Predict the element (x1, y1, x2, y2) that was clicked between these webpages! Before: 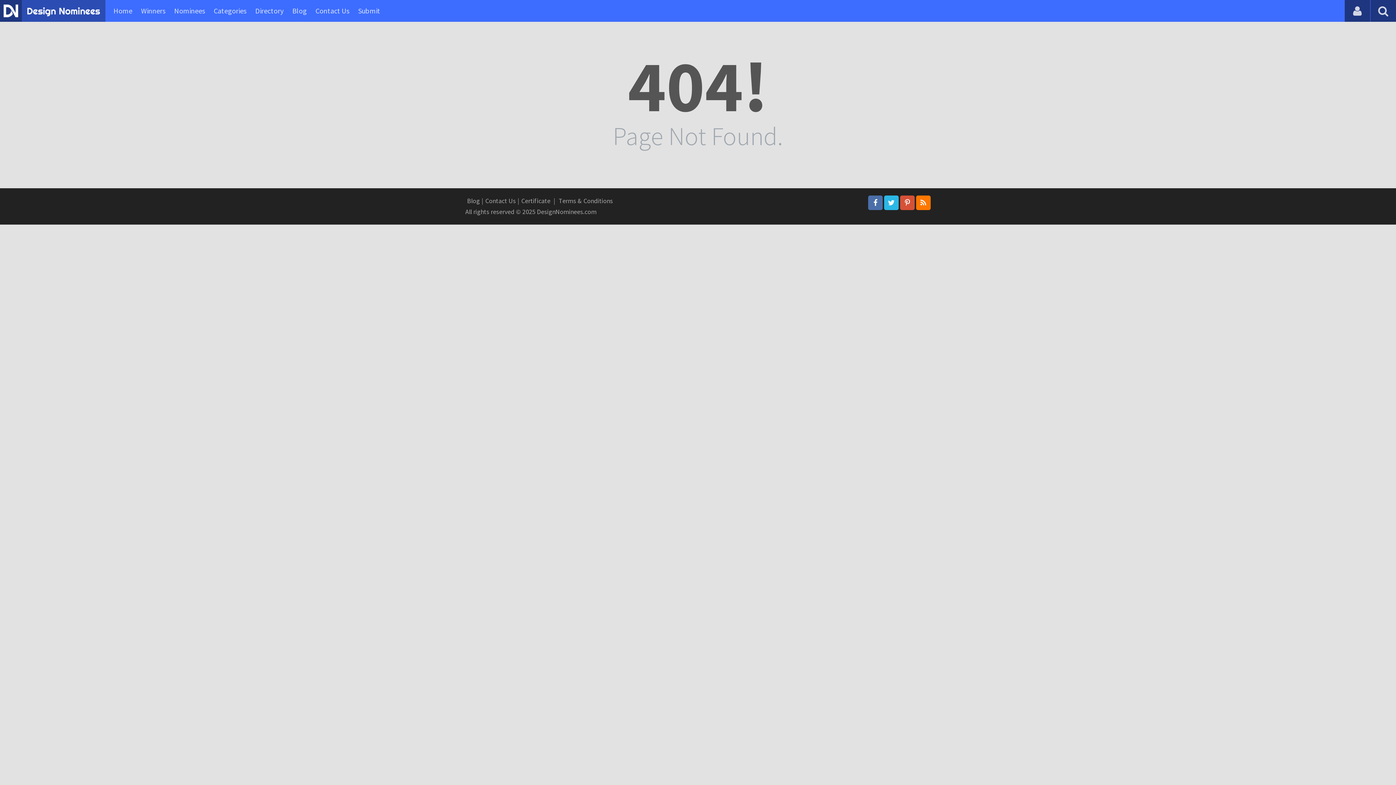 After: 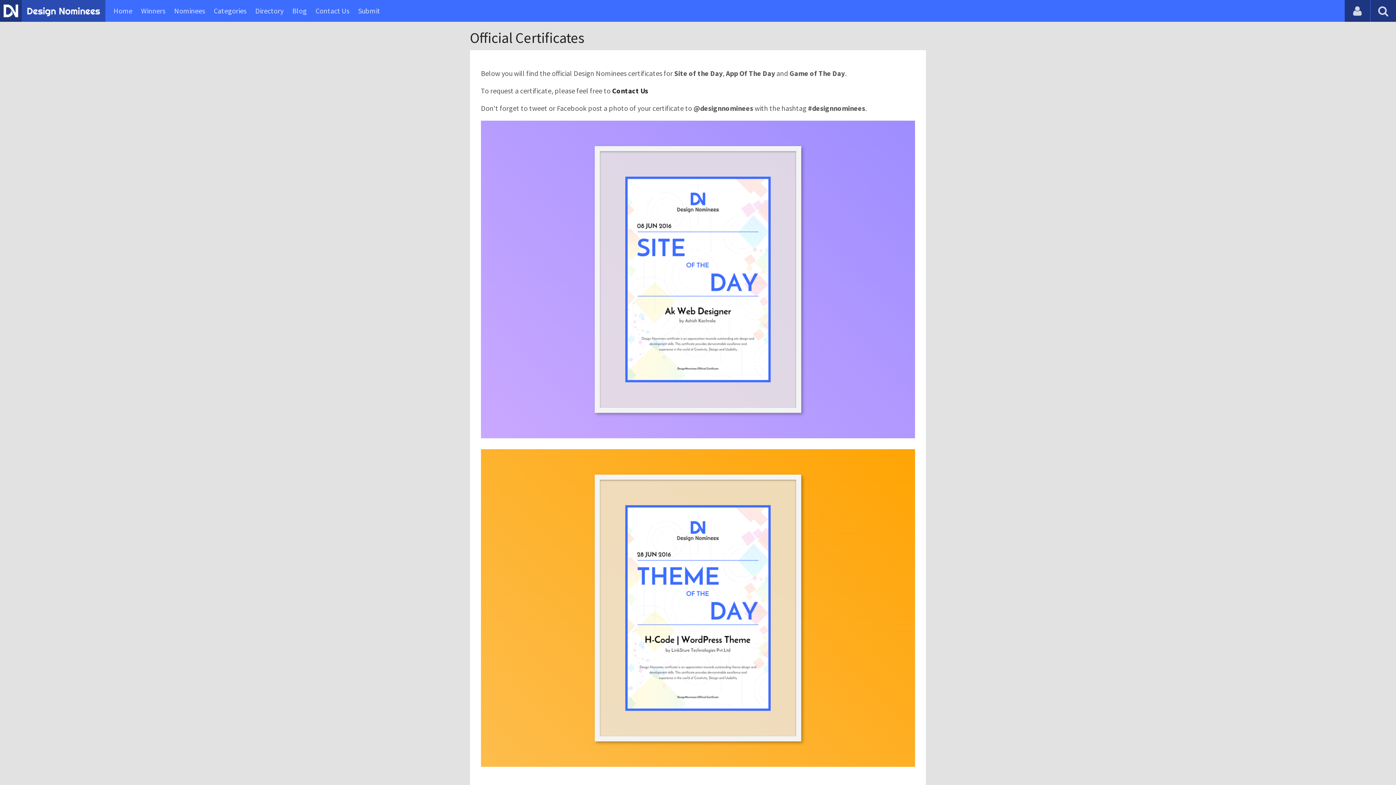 Action: label: Certificate bbox: (519, 196, 552, 205)